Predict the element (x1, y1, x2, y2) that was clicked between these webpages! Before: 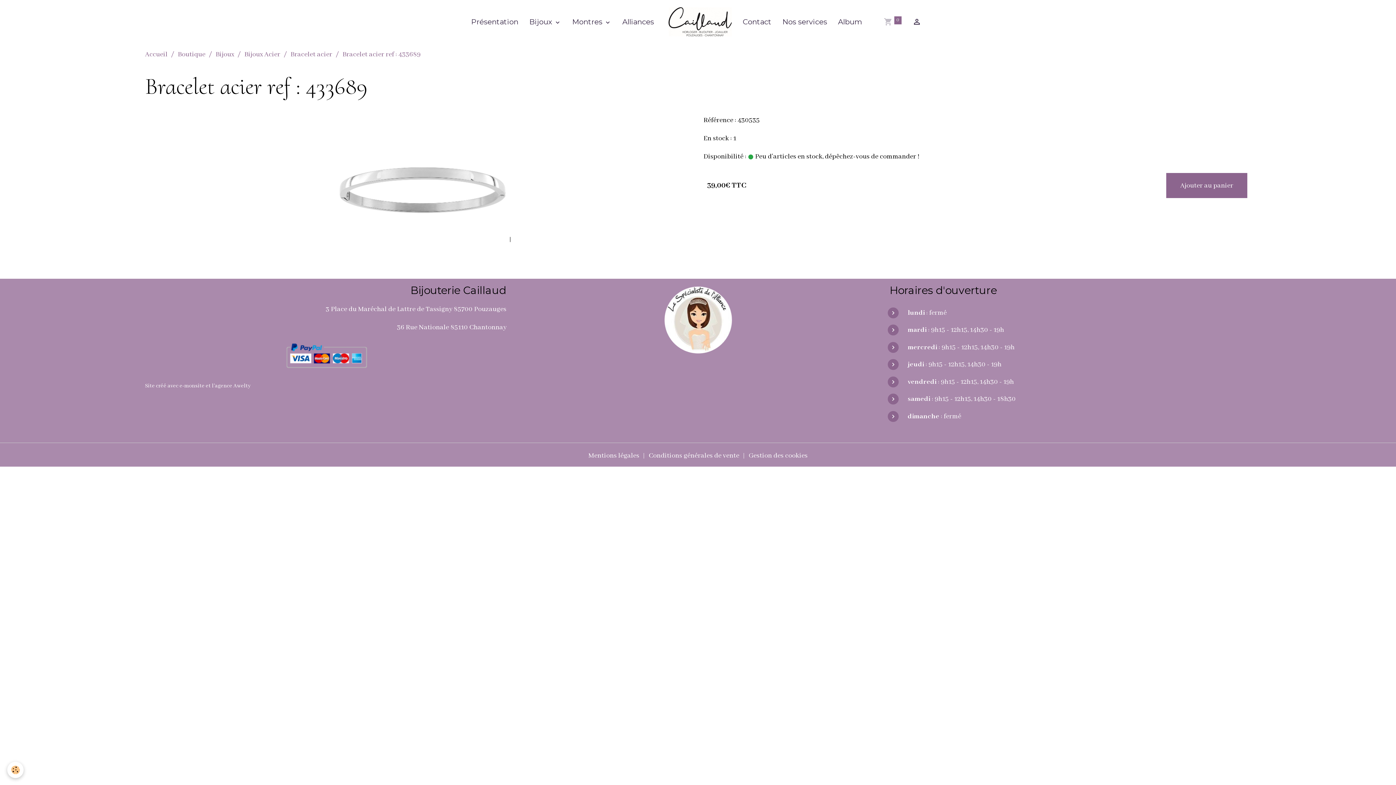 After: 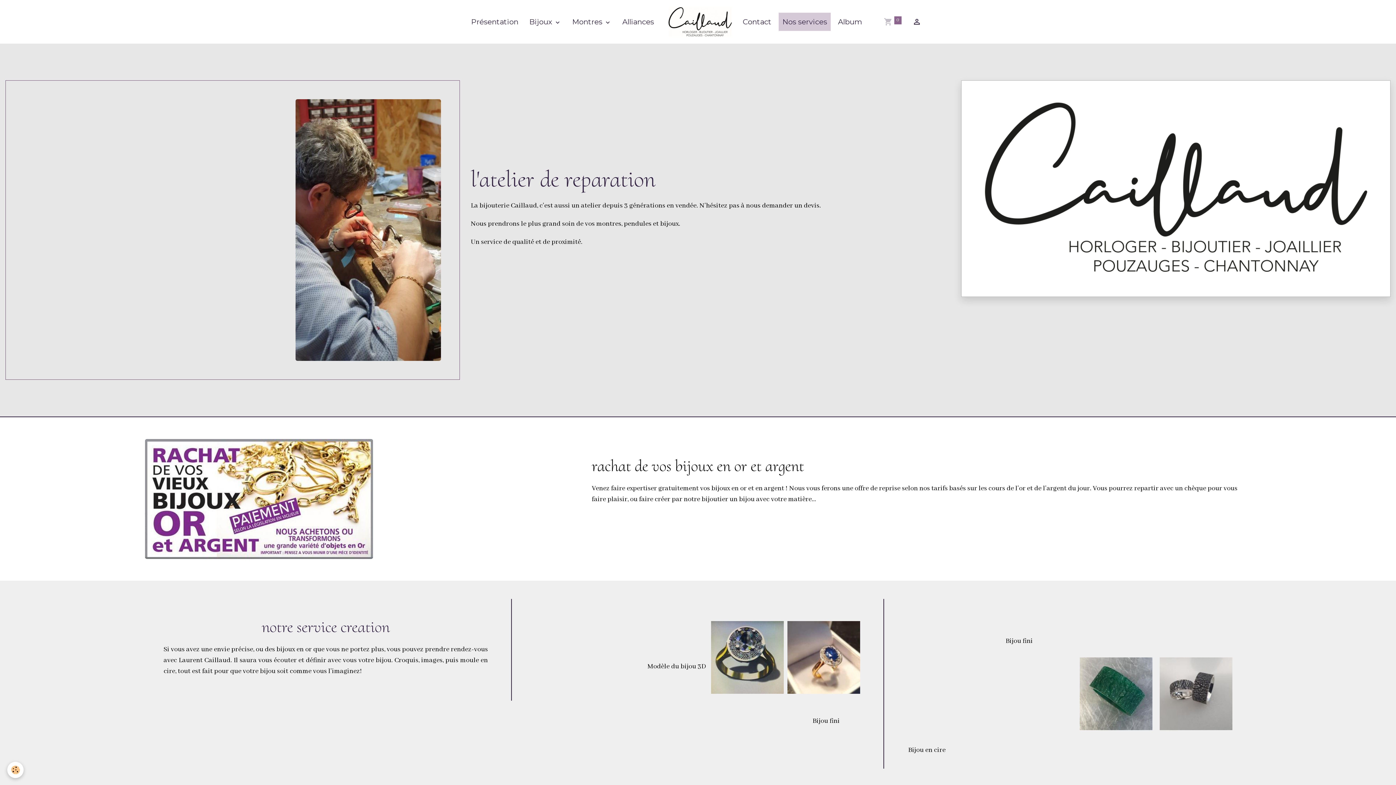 Action: bbox: (778, 12, 830, 30) label: Nos services